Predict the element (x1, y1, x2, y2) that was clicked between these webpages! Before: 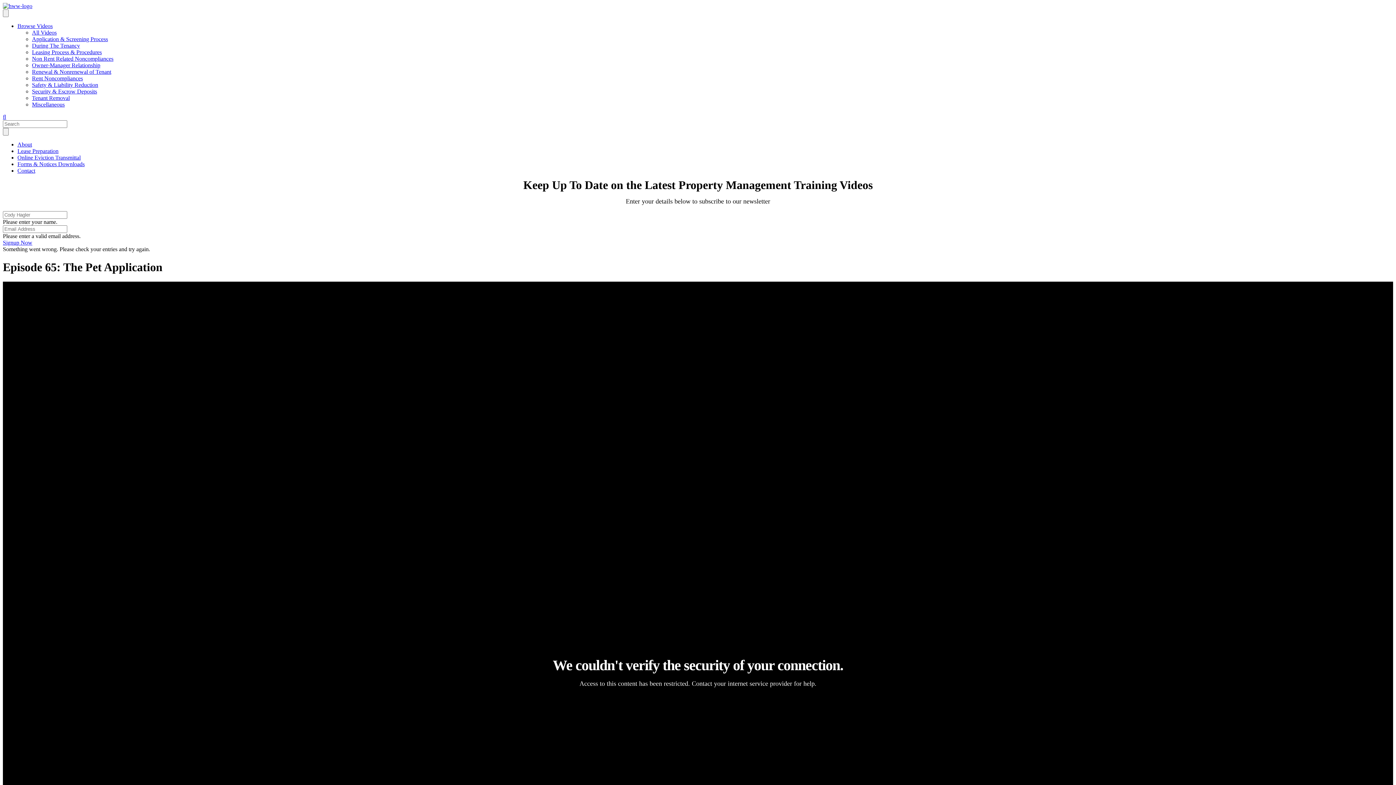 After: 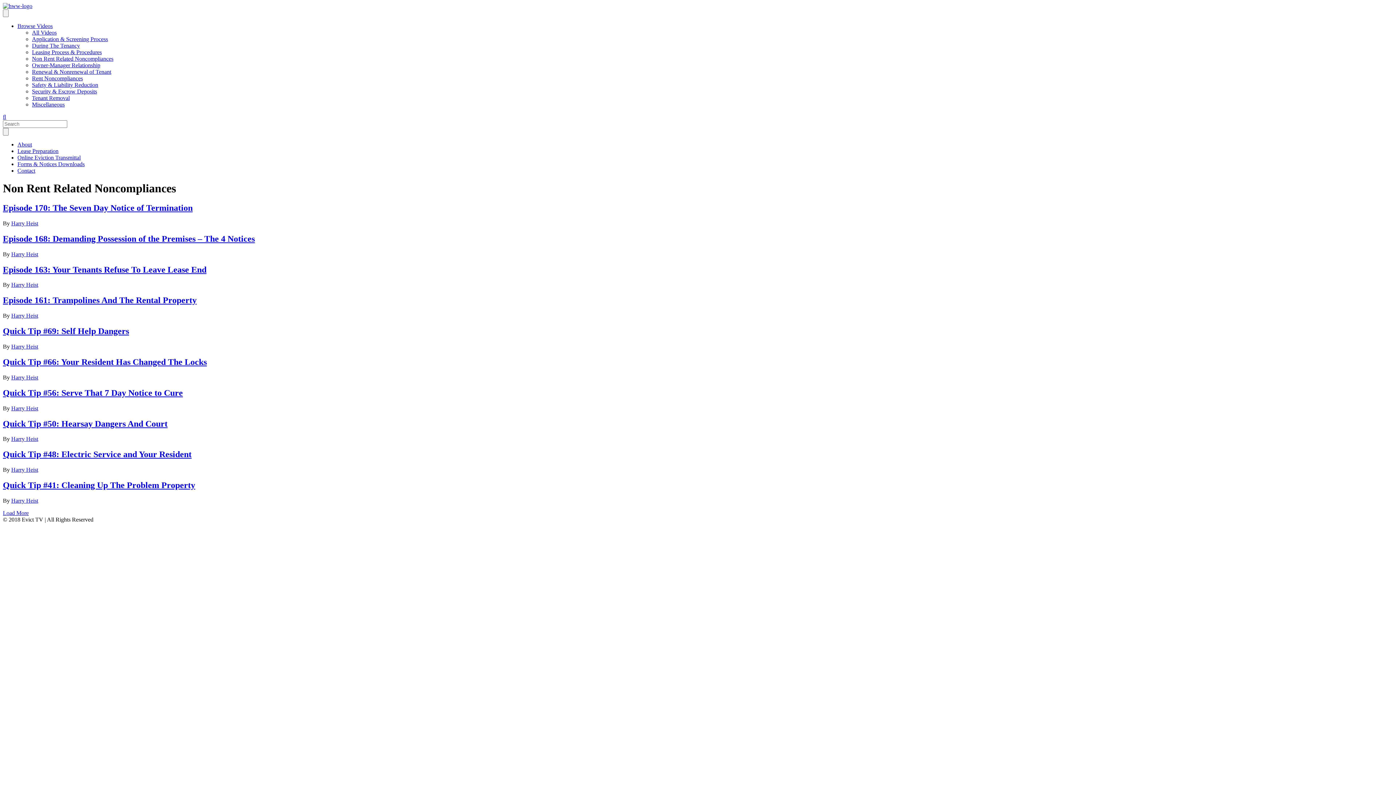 Action: bbox: (32, 55, 113, 61) label: Non Rent Related Noncompliances